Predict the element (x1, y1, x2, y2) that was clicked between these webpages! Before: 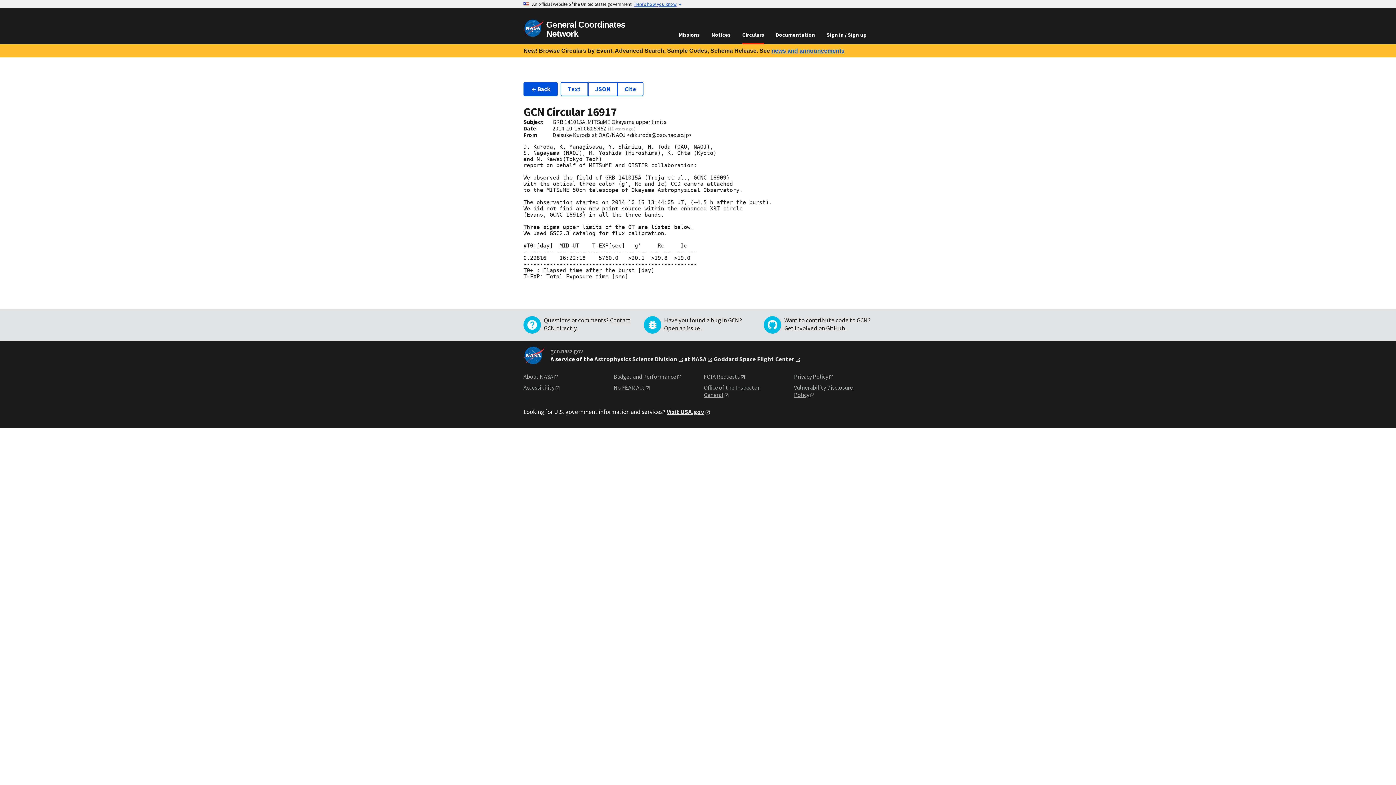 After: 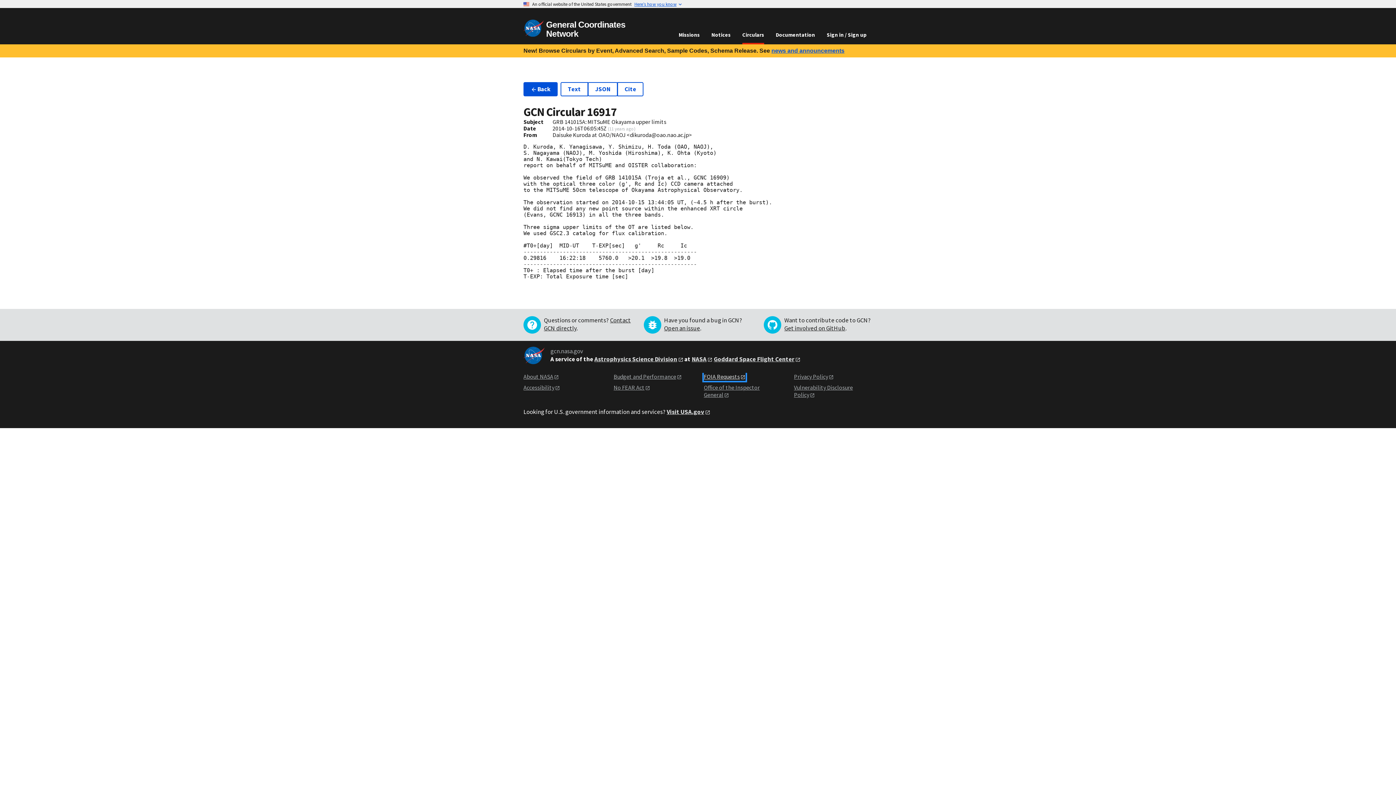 Action: bbox: (704, 373, 745, 381) label: FOIA Requests